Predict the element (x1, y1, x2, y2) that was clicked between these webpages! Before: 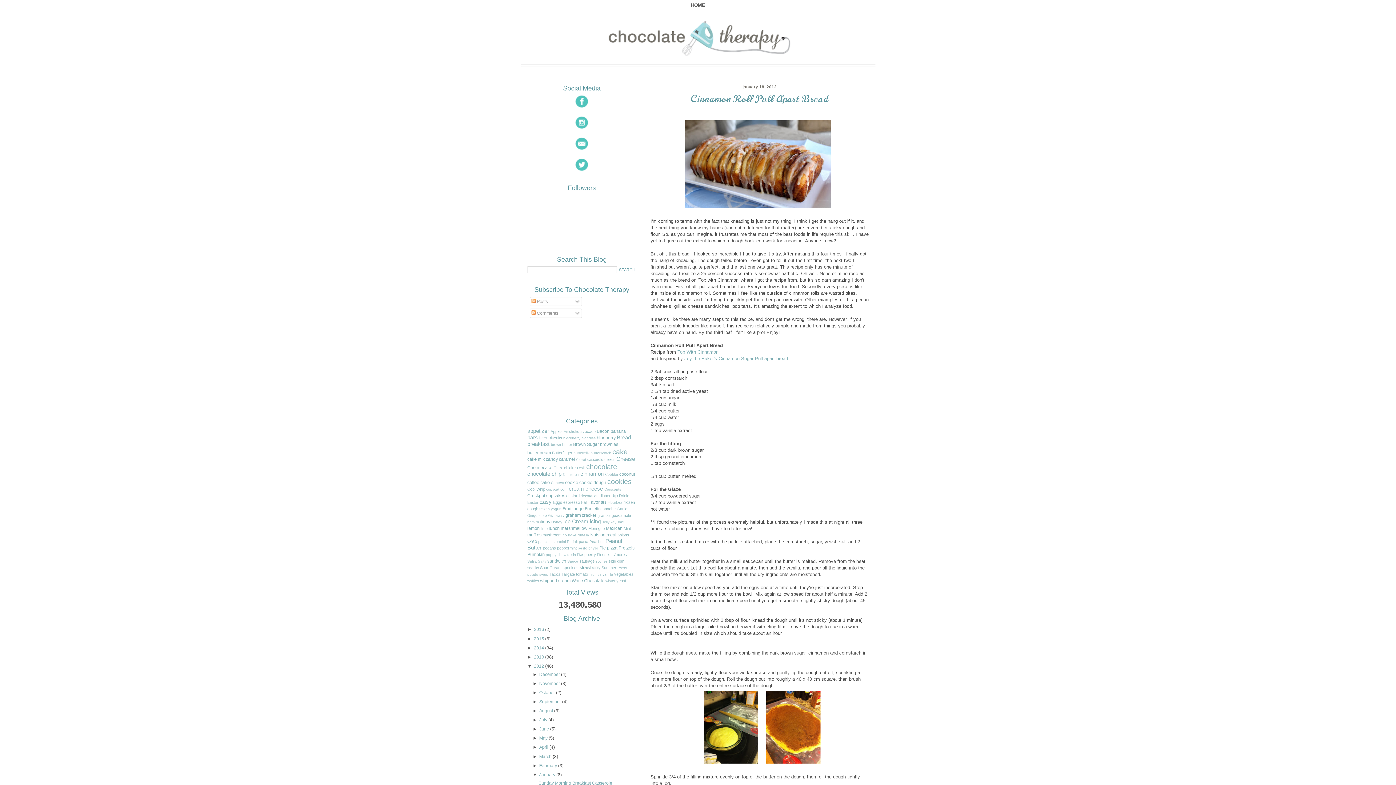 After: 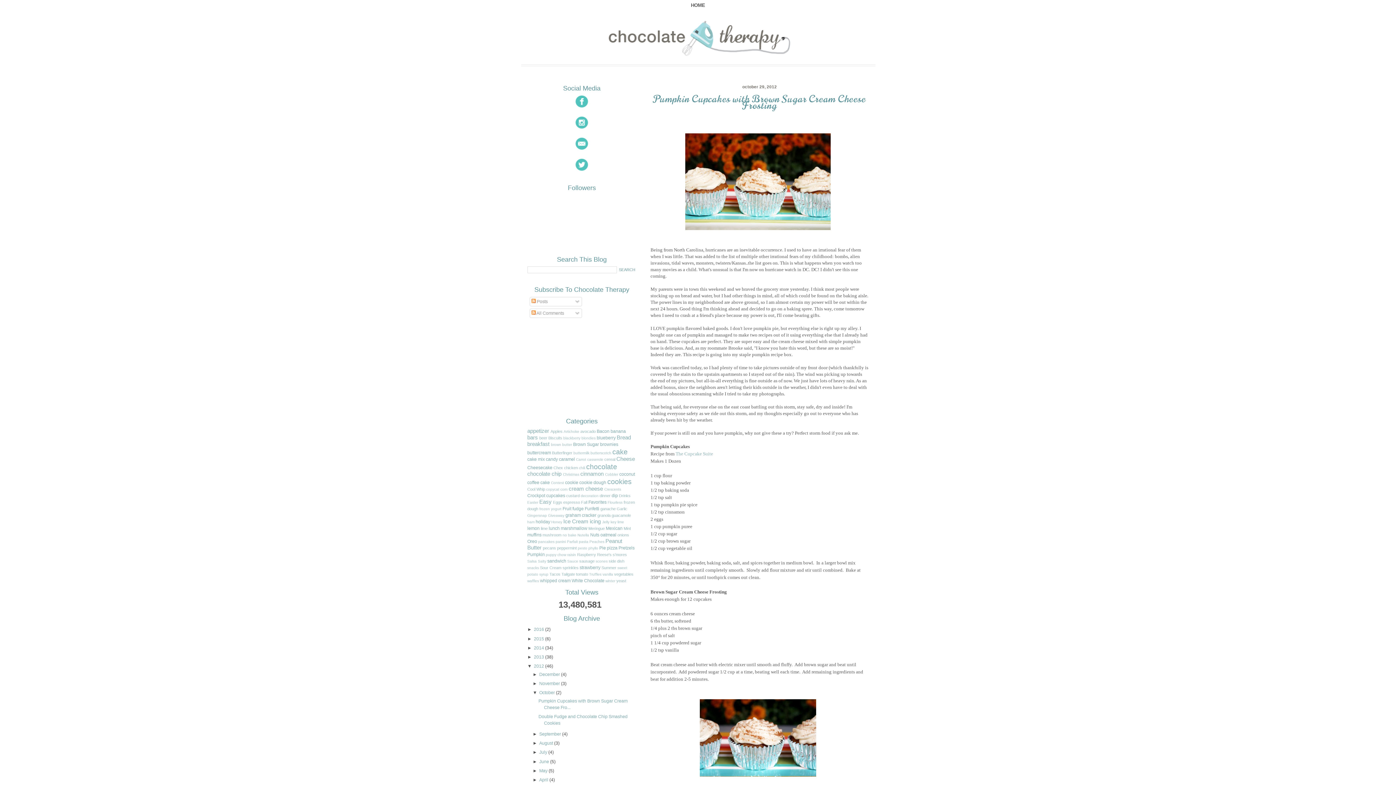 Action: label: October bbox: (539, 690, 555, 695)